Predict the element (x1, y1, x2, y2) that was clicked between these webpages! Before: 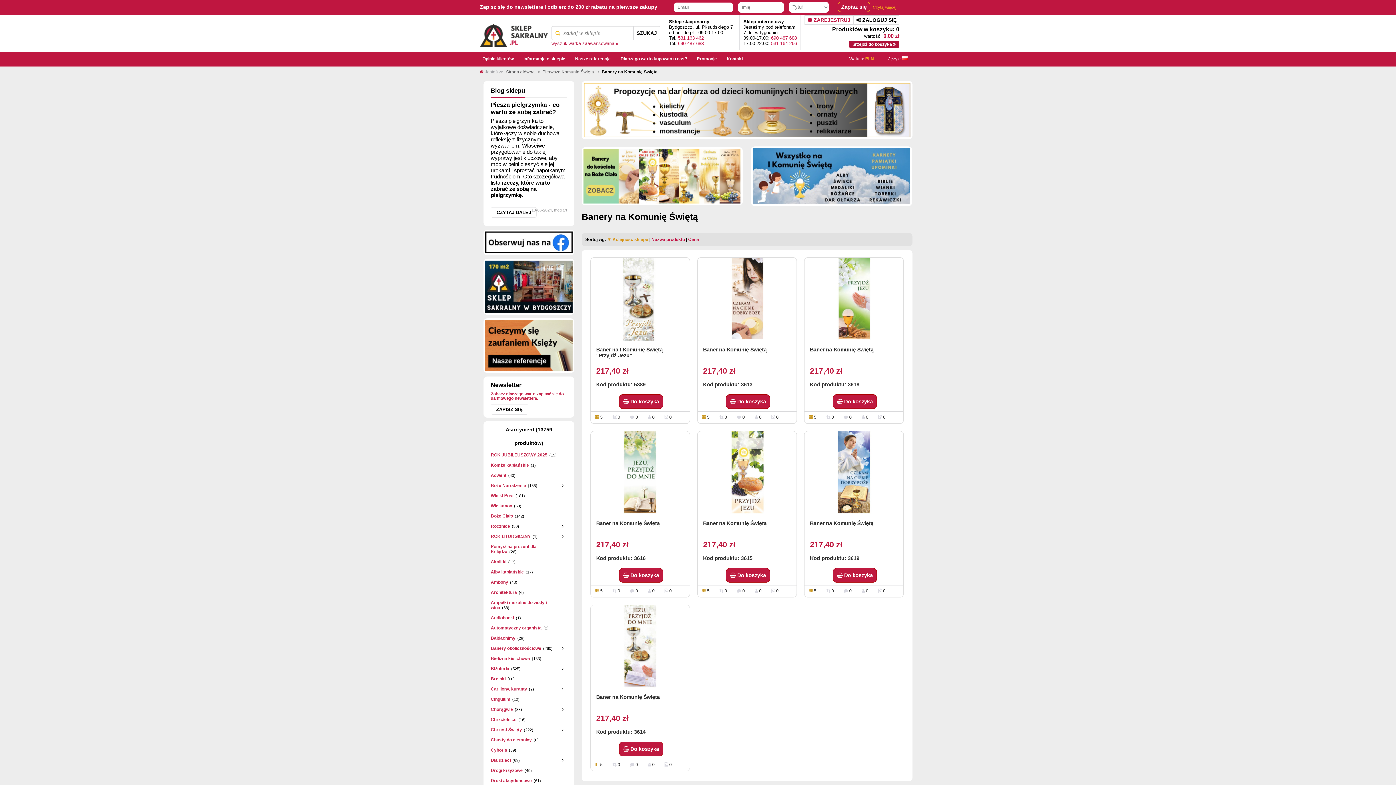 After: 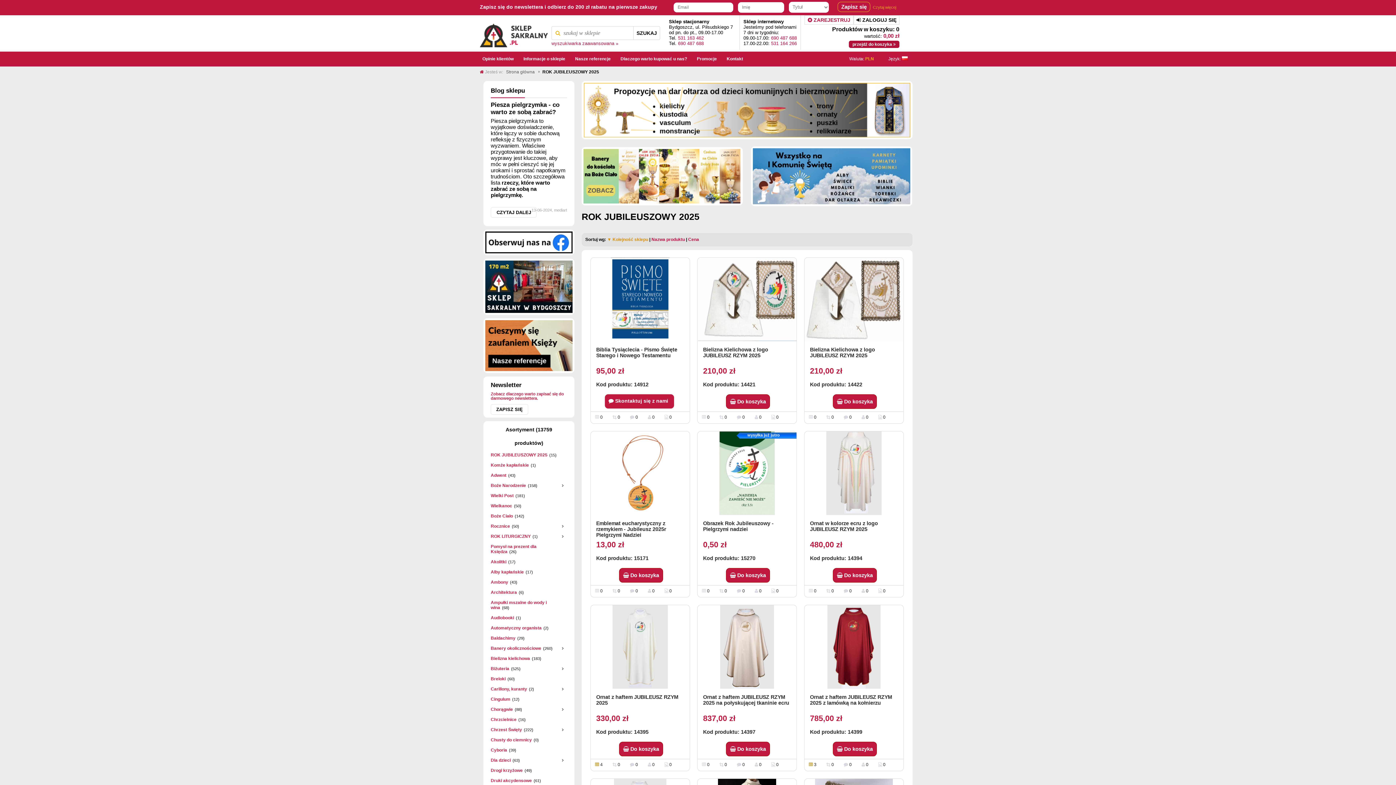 Action: bbox: (490, 452, 547, 457) label: ROK JUBILEUSZOWY 2025